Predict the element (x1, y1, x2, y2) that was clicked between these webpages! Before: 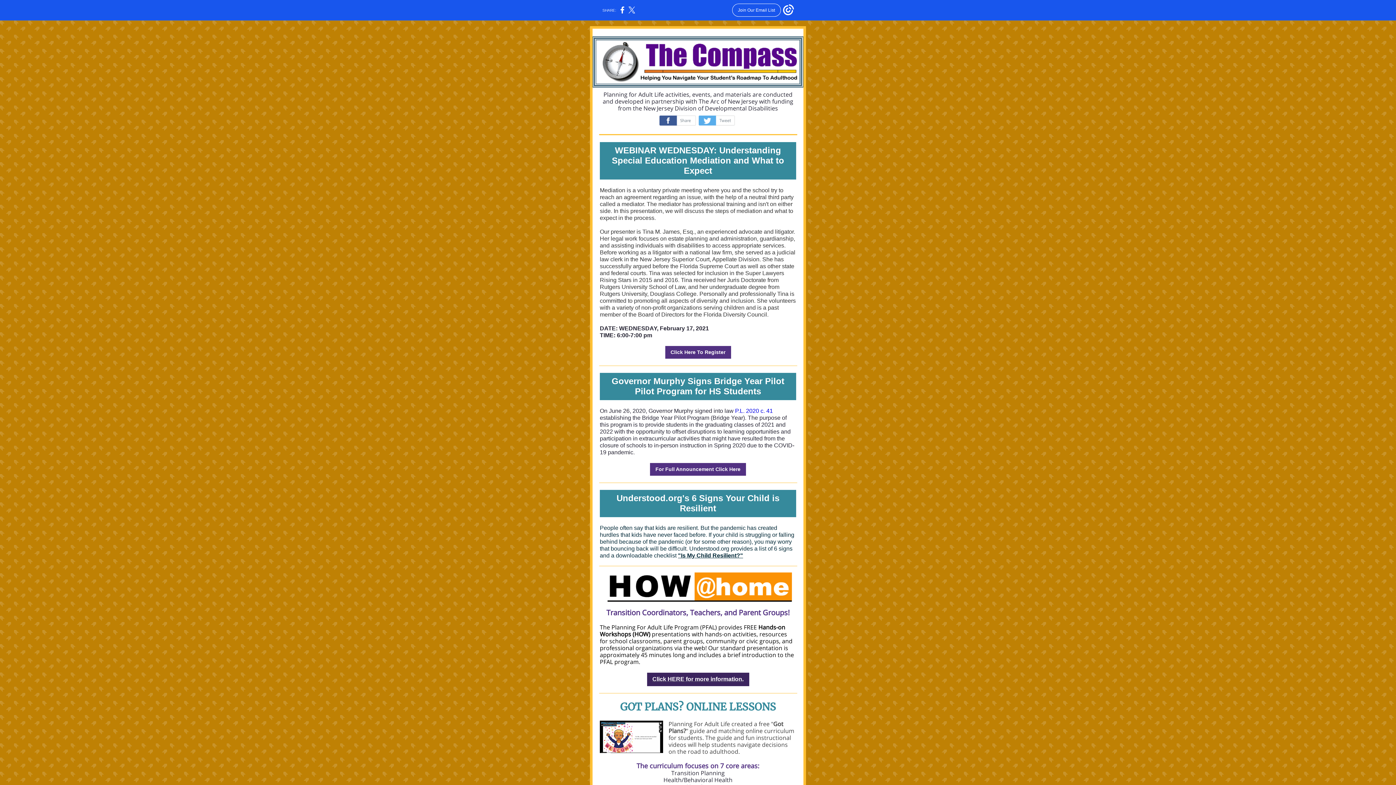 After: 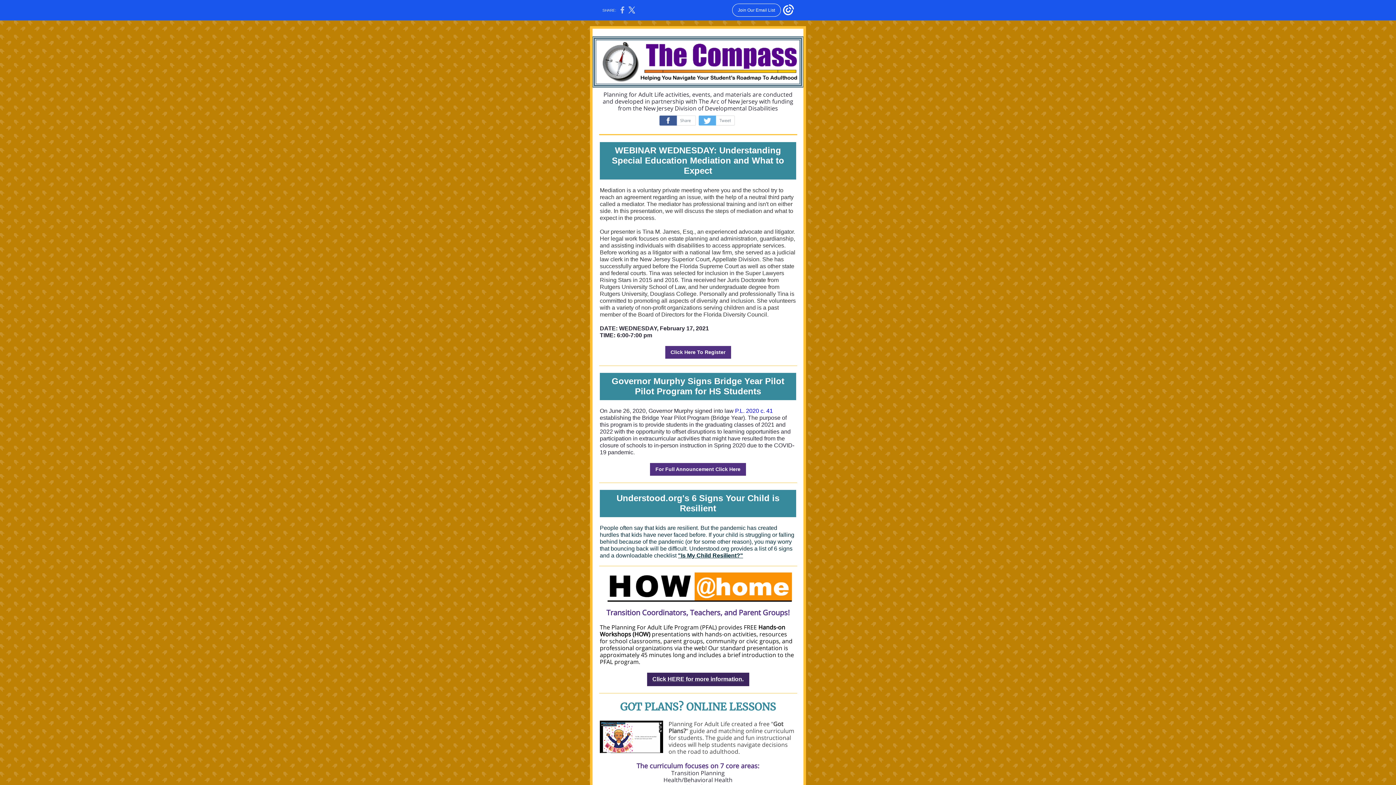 Action: bbox: (620, 10, 624, 14)